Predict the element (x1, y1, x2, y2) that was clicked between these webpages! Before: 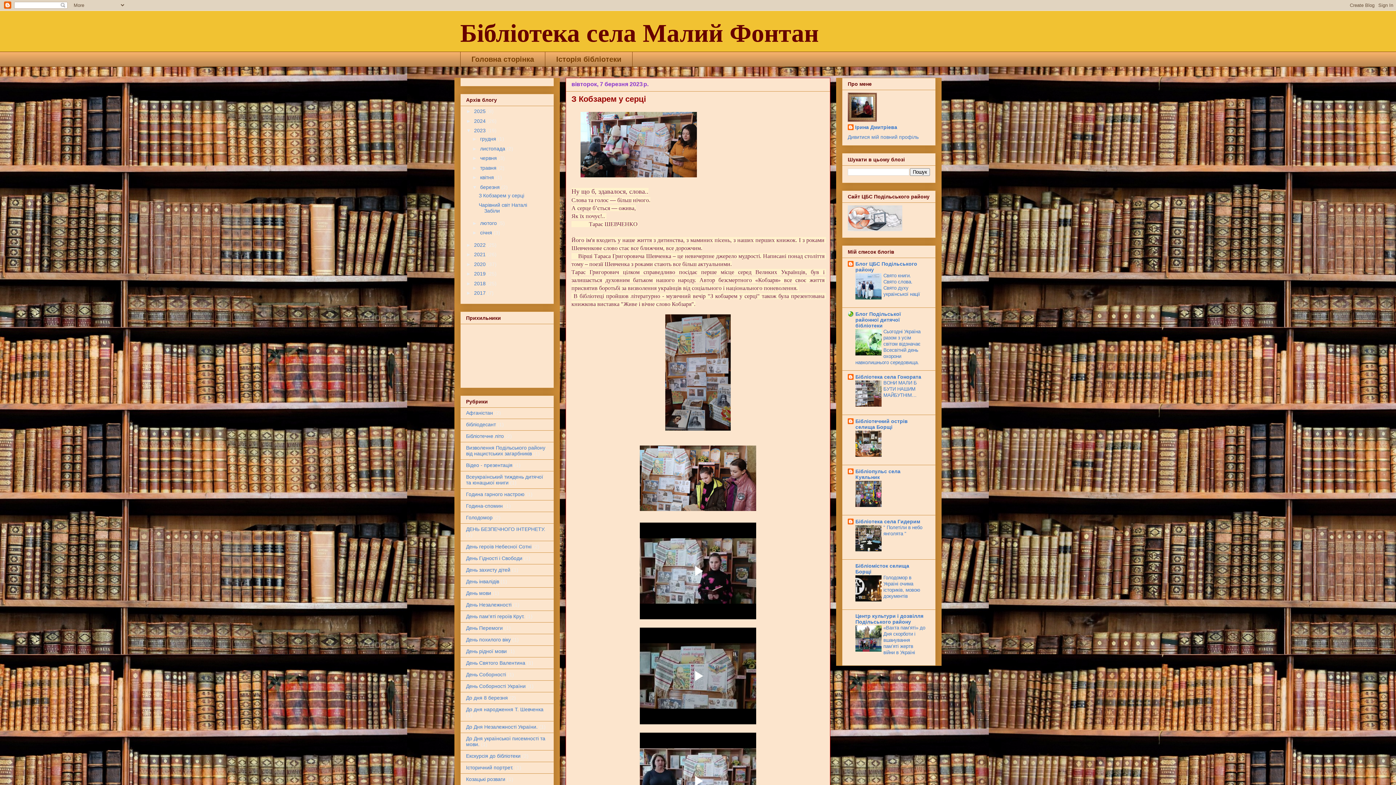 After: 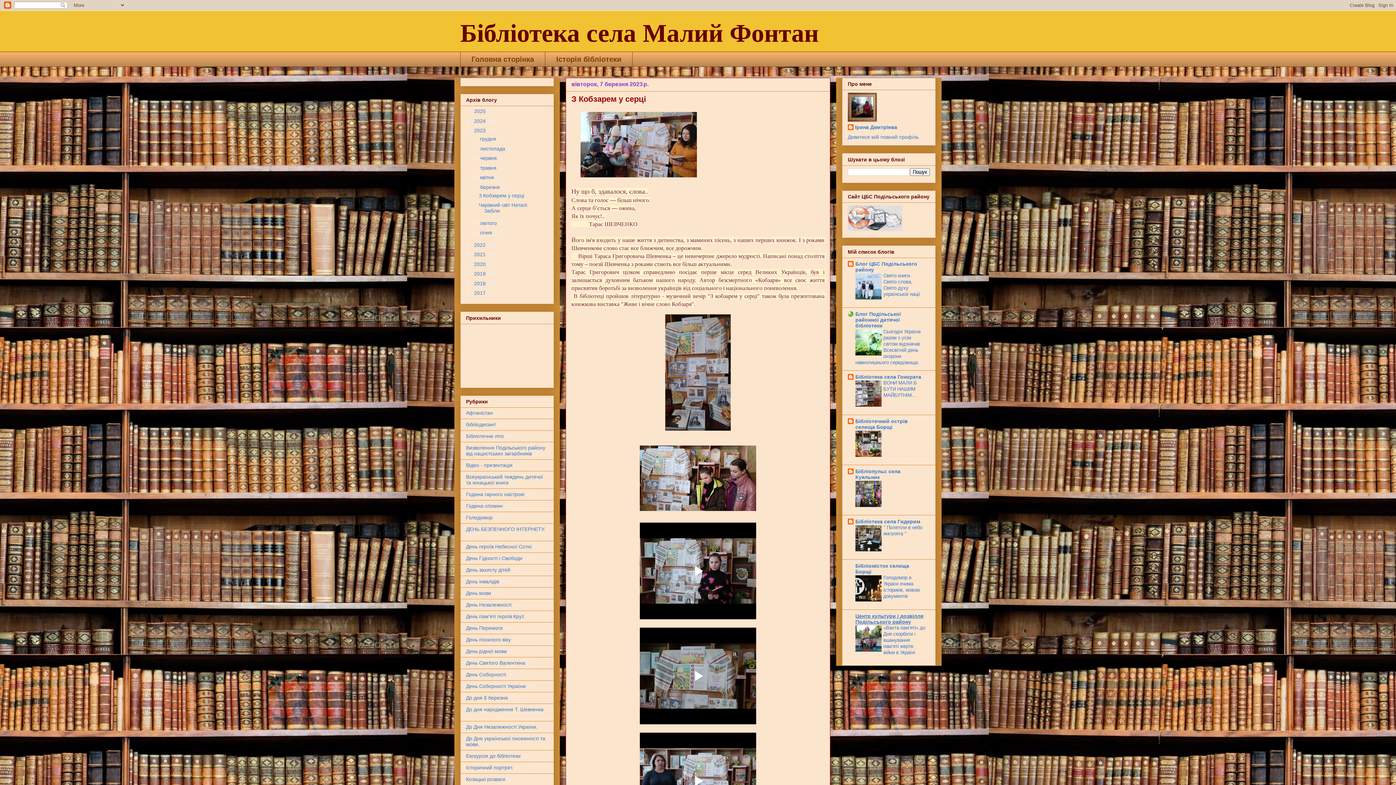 Action: label: Центр культури i дозвілля Подільського району bbox: (855, 613, 923, 624)